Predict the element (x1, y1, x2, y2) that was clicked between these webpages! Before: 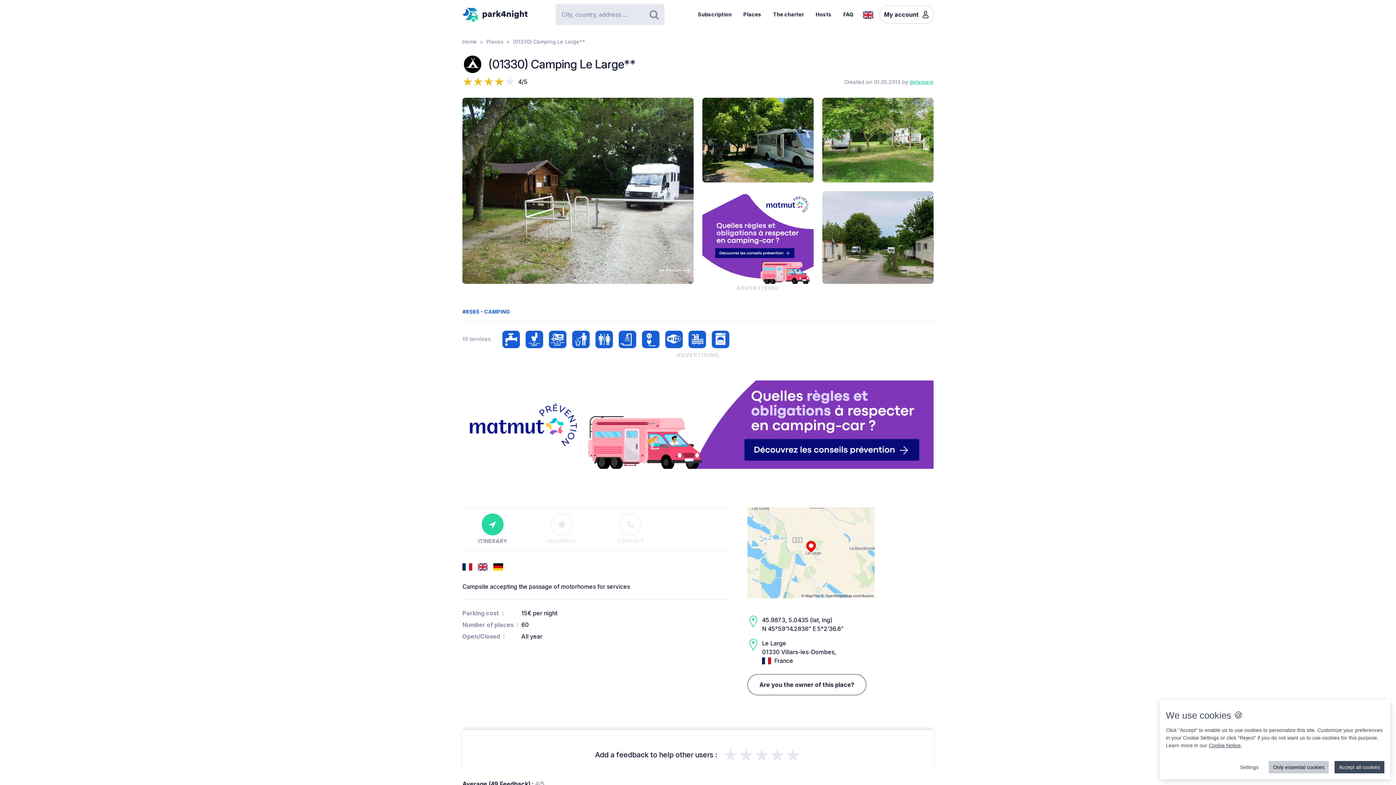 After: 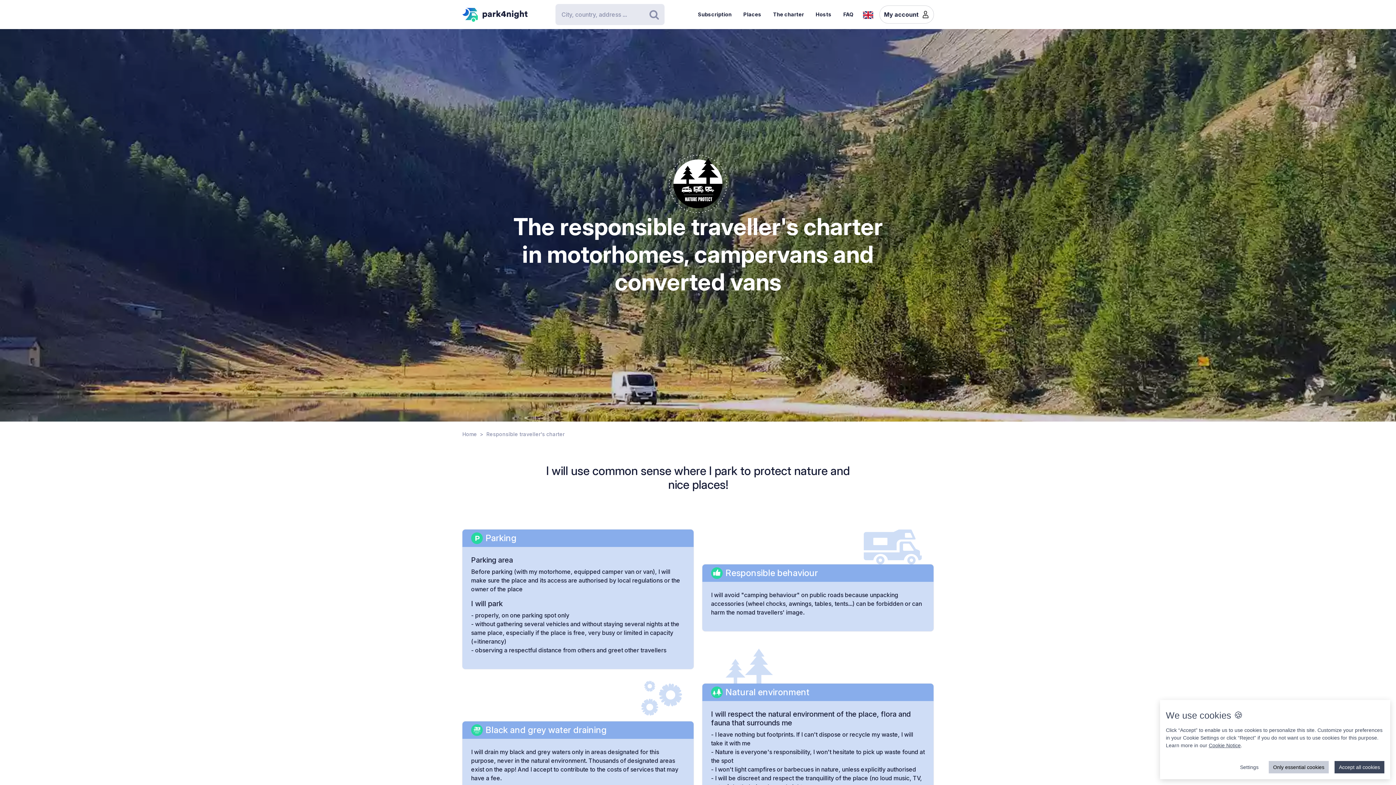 Action: bbox: (767, 5, 810, 23) label: The charter